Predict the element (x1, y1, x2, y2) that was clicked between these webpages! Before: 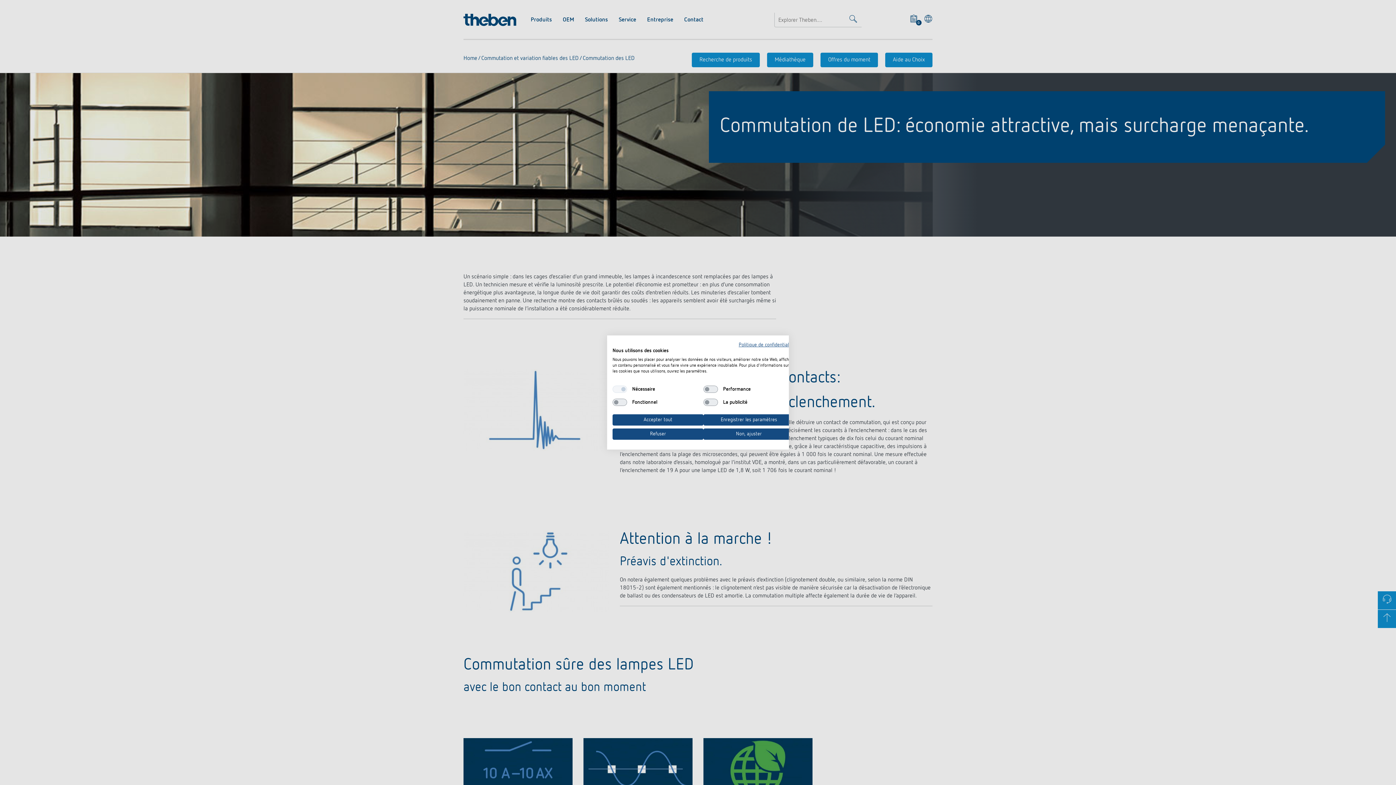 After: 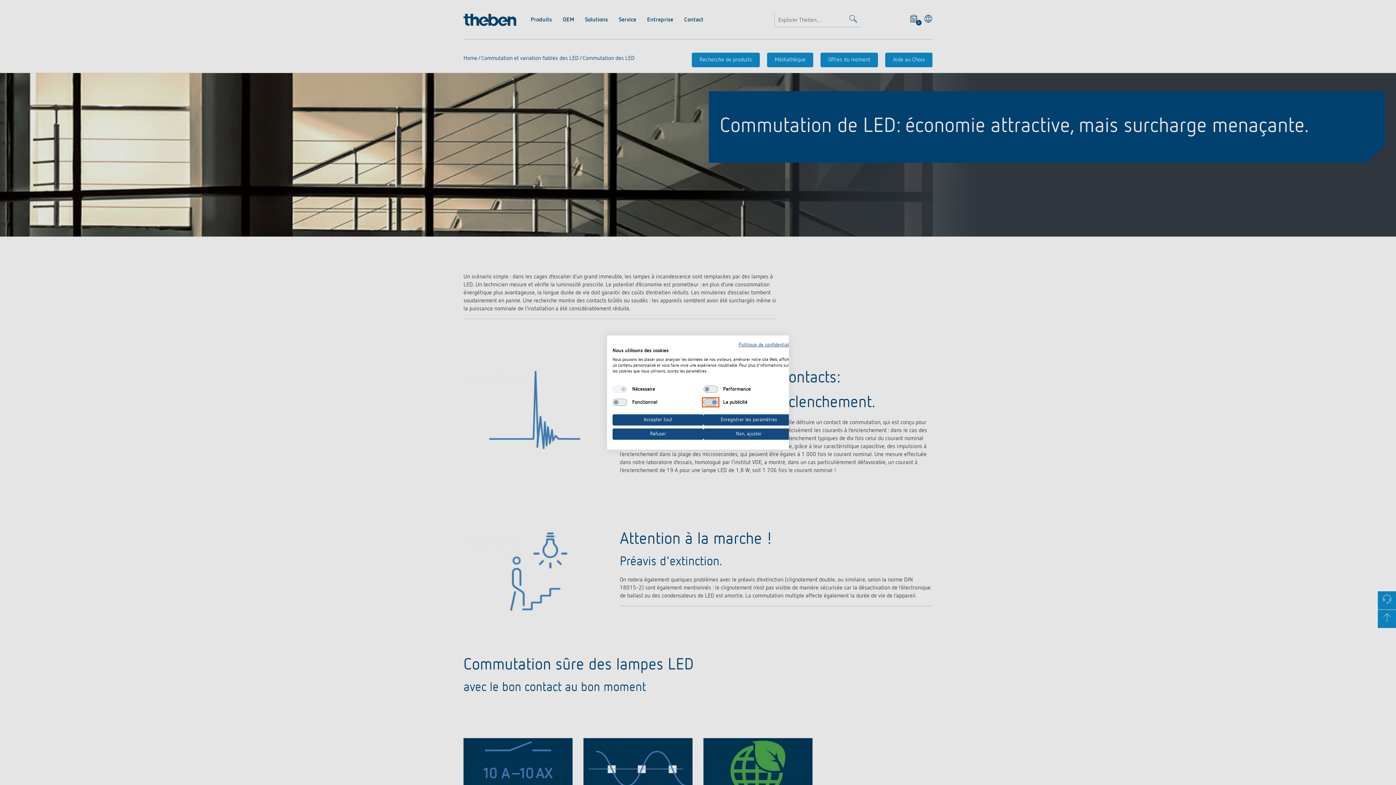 Action: label: La publicité bbox: (703, 398, 718, 406)